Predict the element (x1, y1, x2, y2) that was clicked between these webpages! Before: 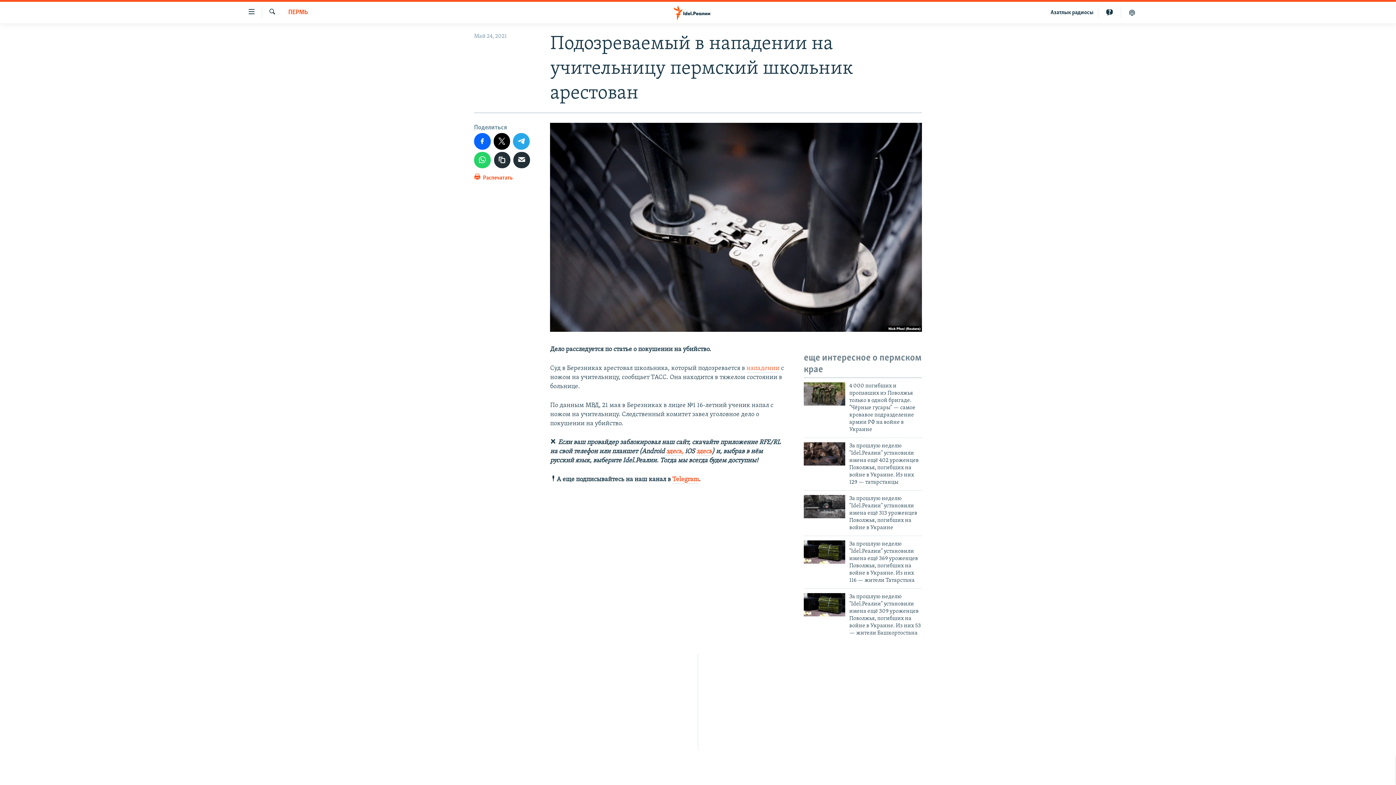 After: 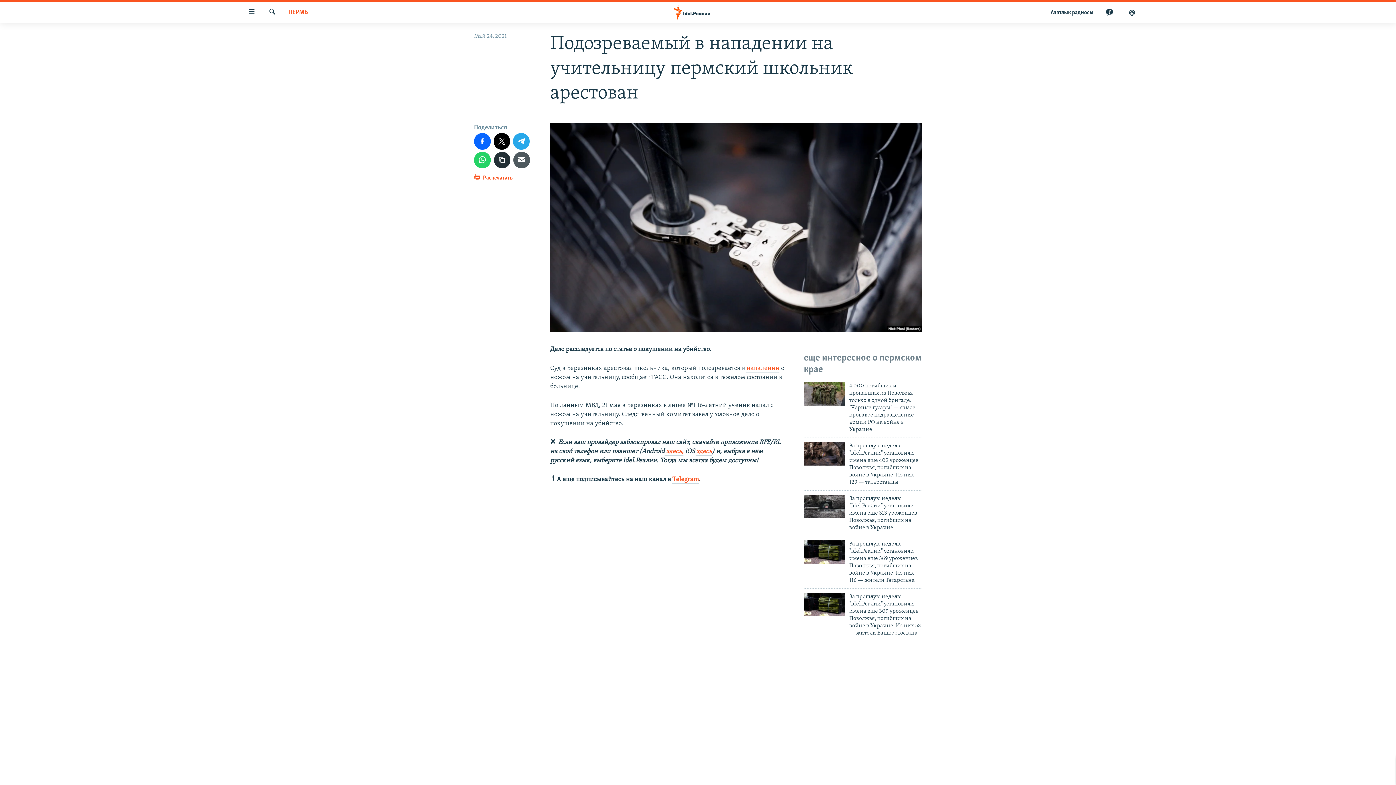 Action: bbox: (513, 151, 530, 168)